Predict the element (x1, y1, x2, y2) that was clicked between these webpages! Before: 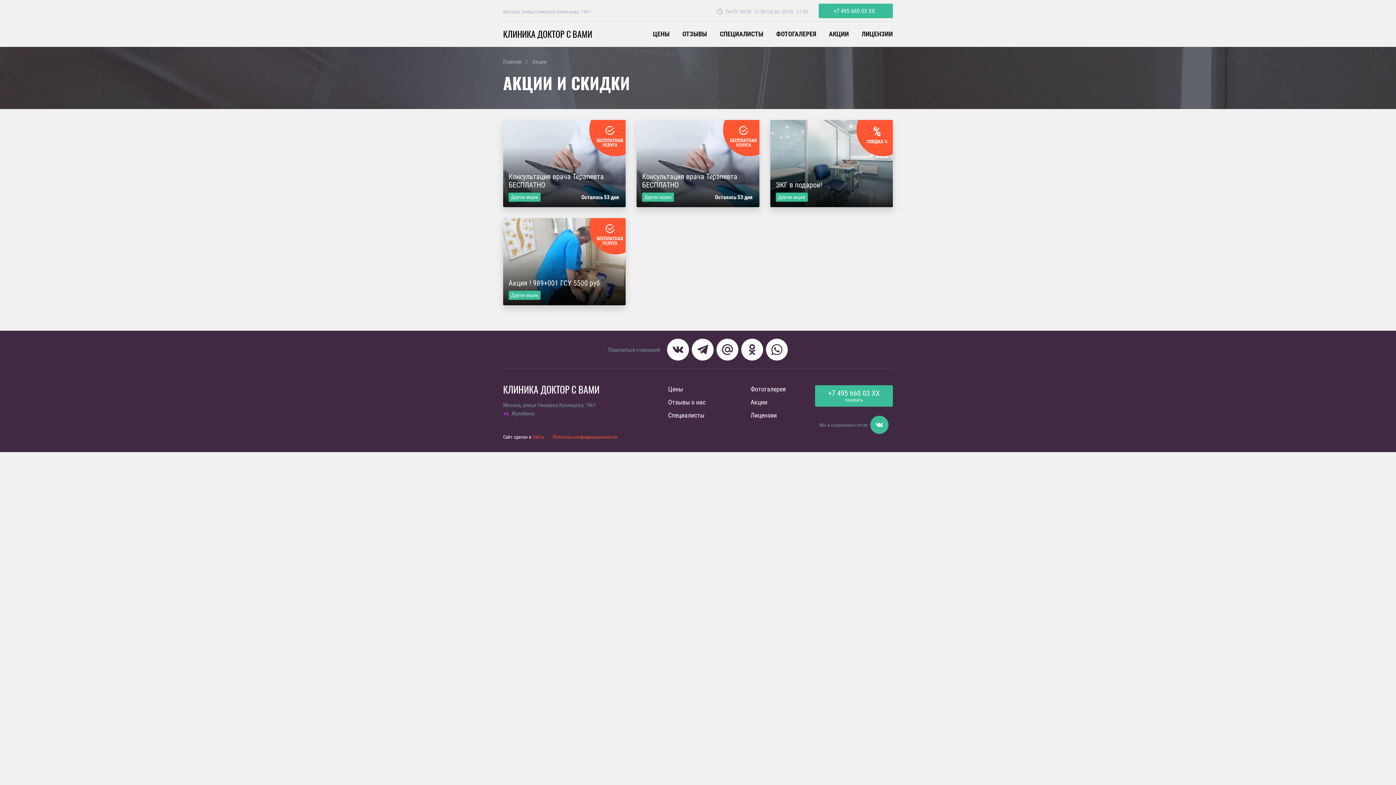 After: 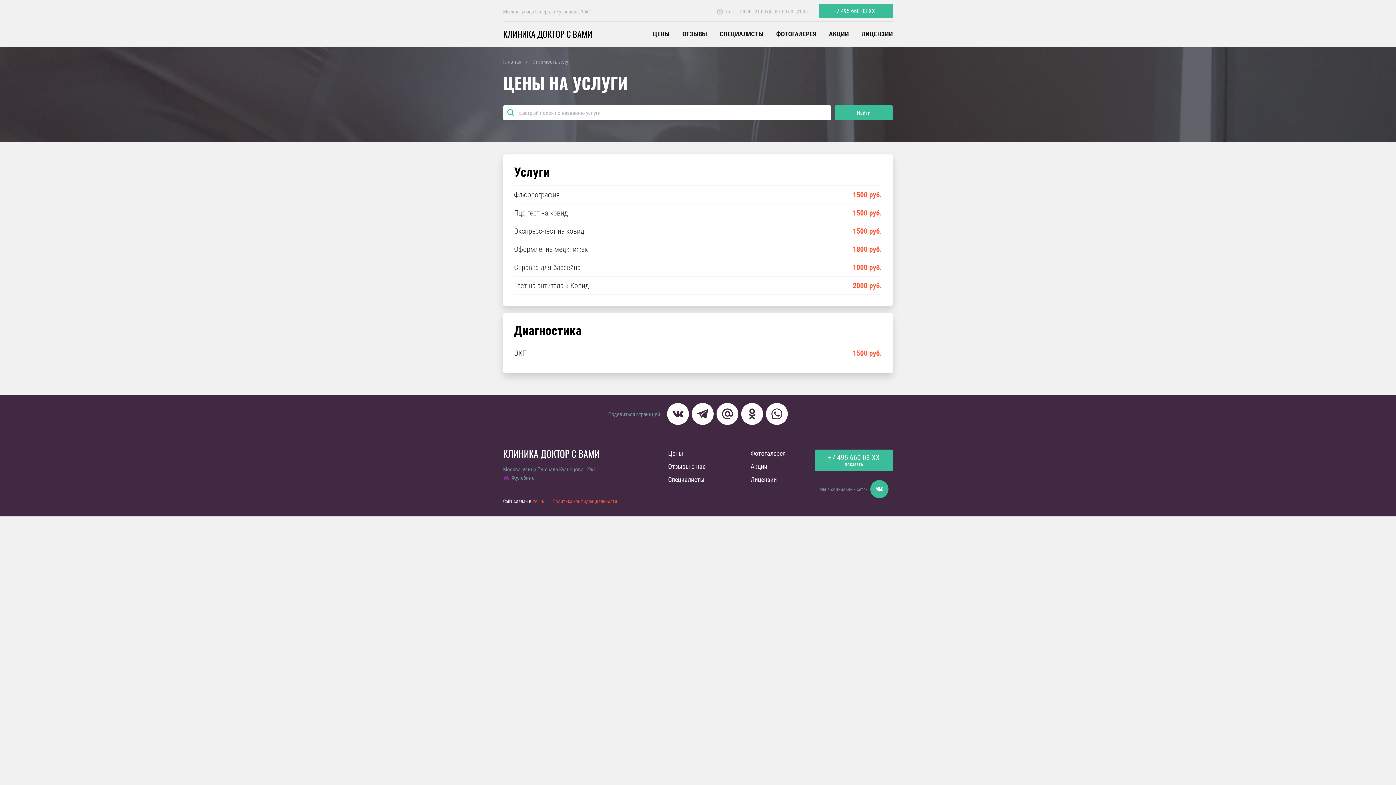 Action: label: ЦЕНЫ bbox: (653, 30, 669, 37)